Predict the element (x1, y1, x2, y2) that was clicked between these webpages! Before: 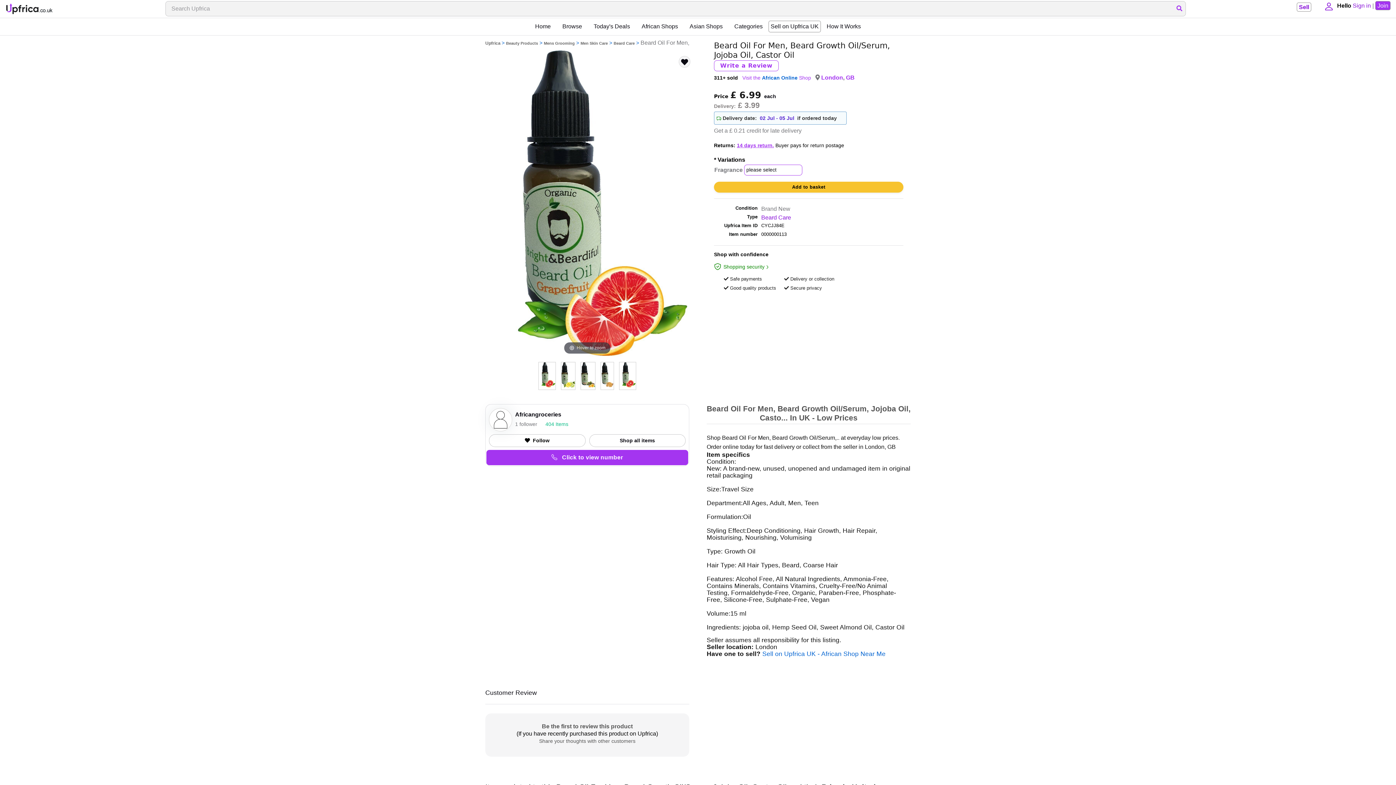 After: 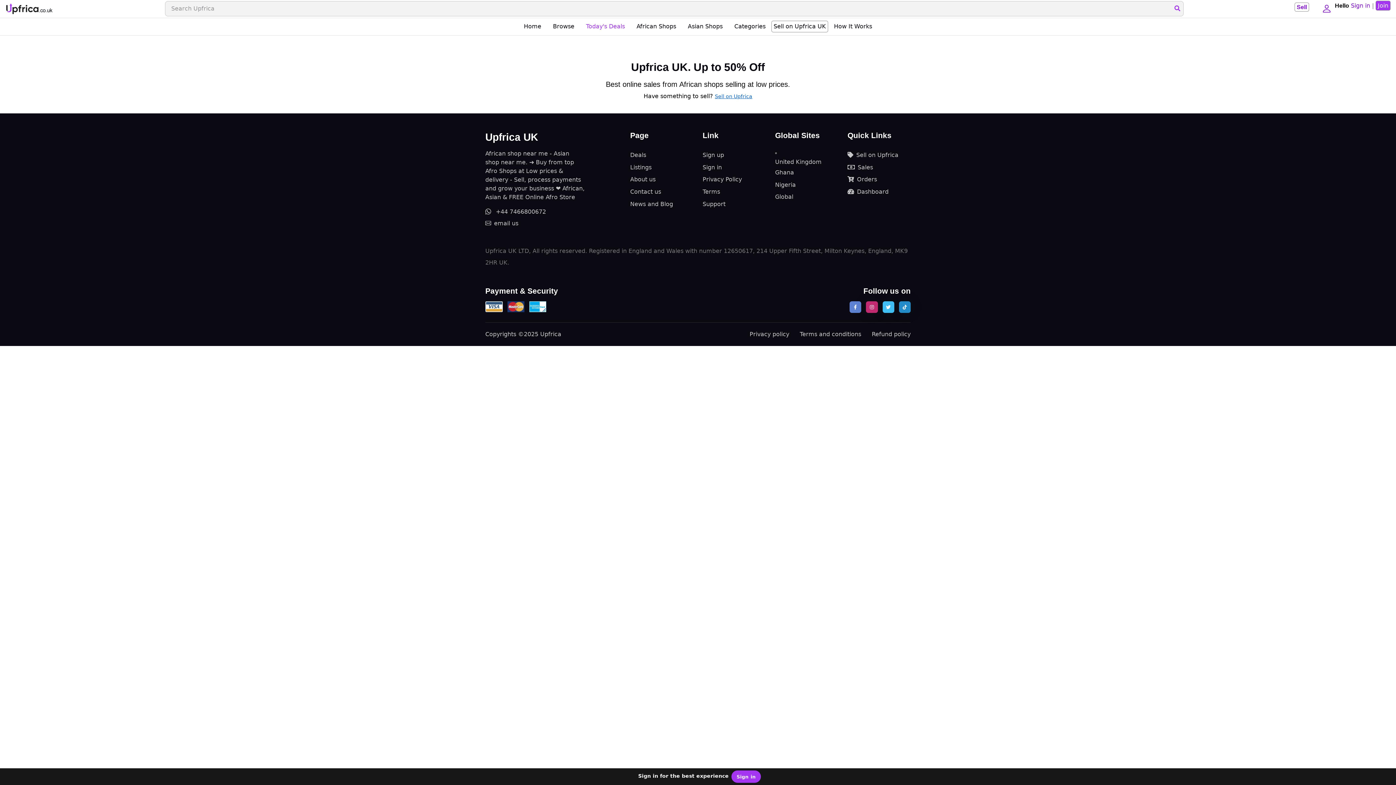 Action: bbox: (588, 16, 636, 36) label: Today's Deals